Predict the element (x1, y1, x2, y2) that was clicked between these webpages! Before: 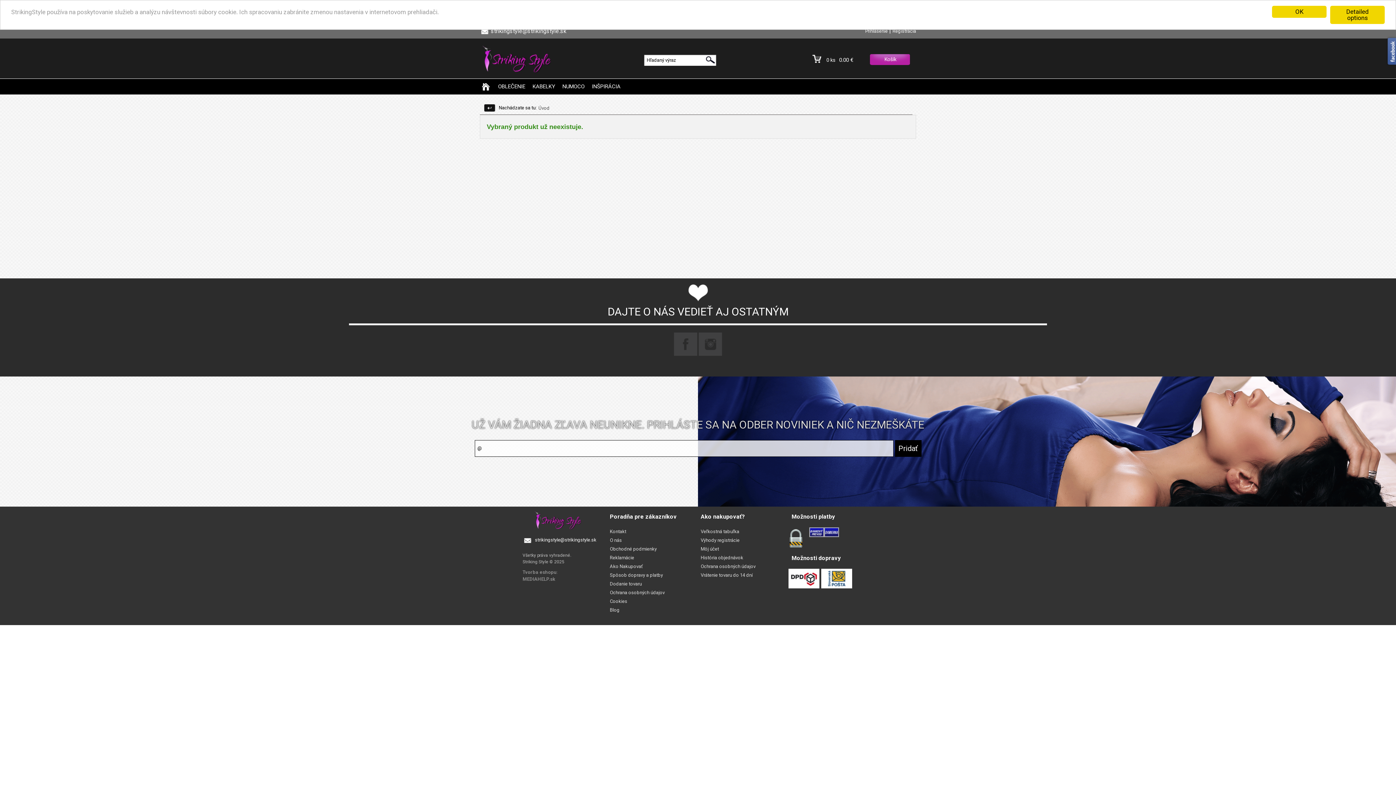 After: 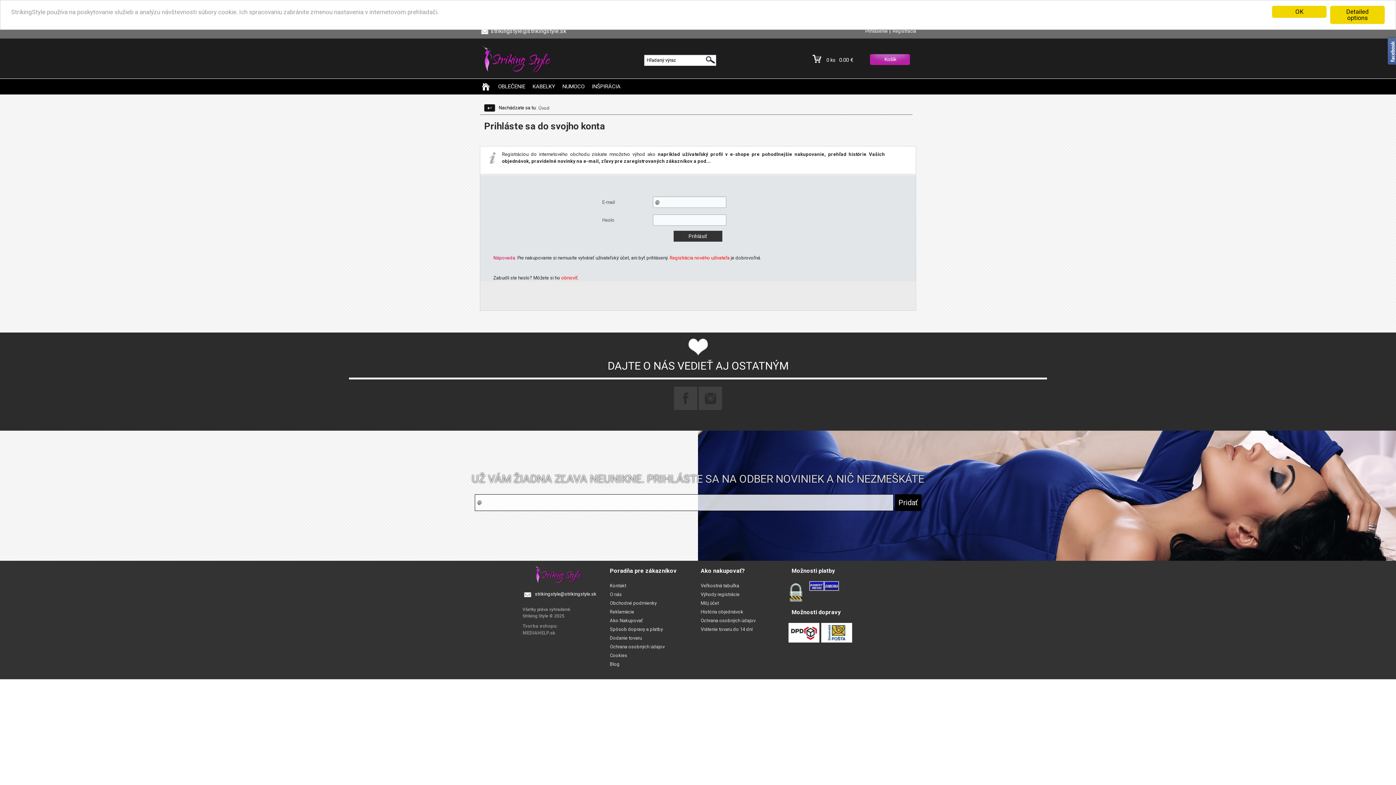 Action: label: Prihlásenie bbox: (865, 28, 888, 33)